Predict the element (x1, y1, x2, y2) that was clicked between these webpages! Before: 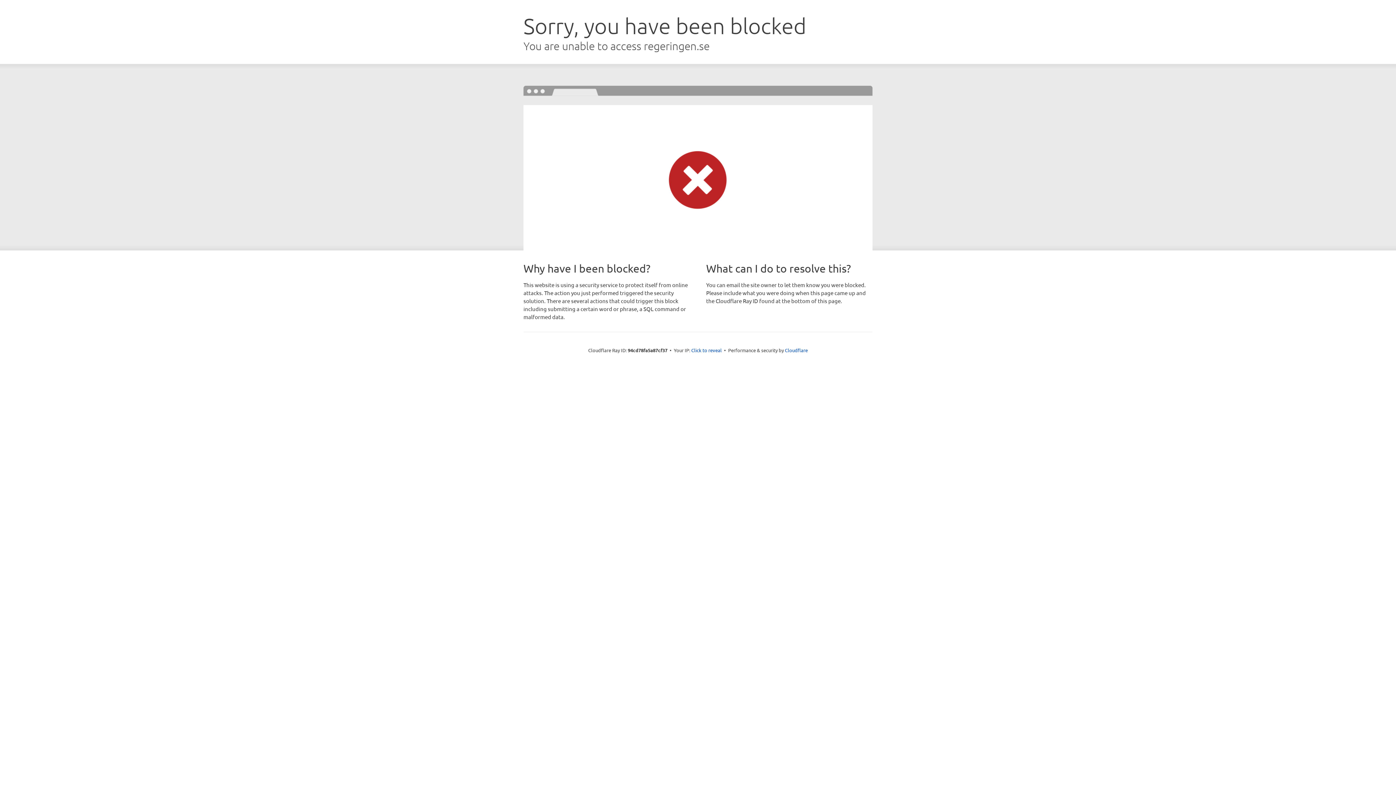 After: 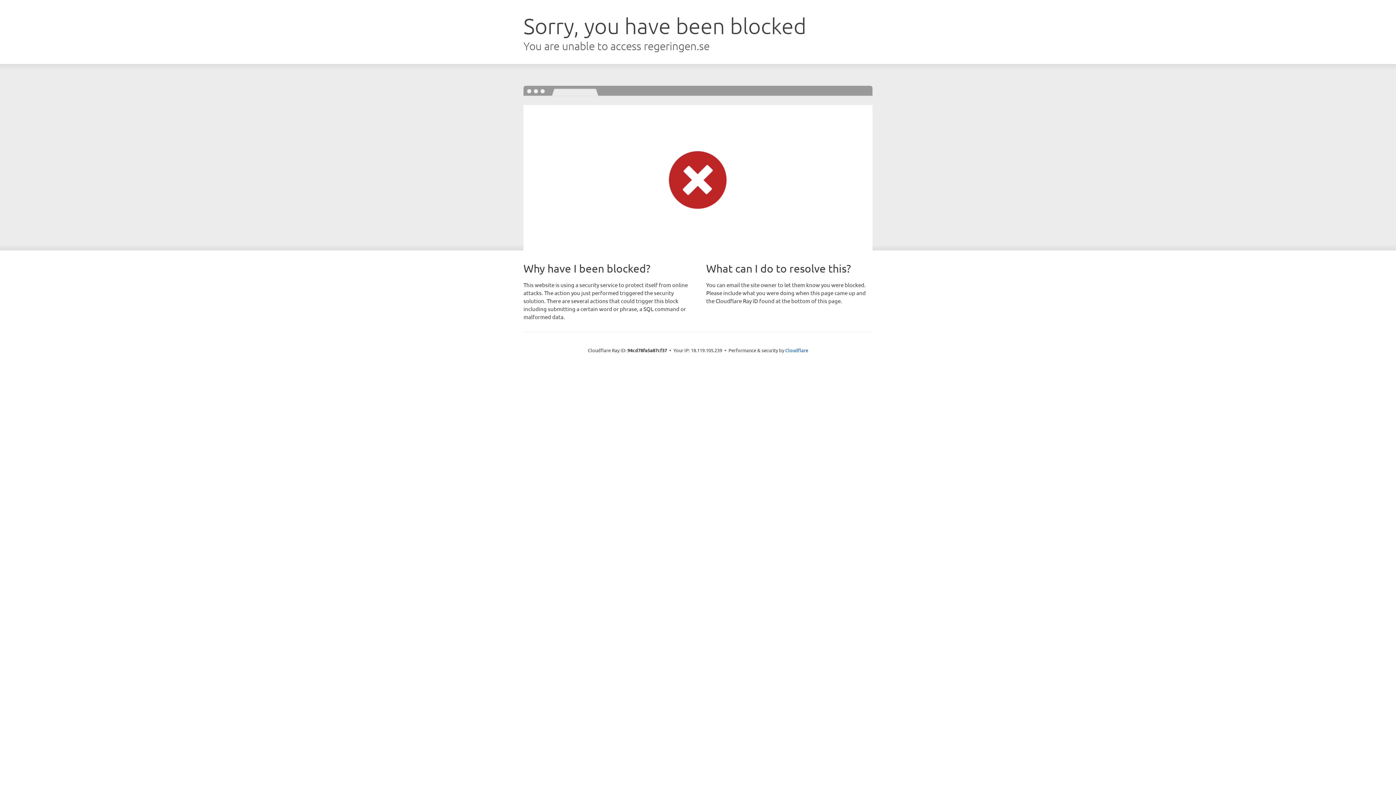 Action: bbox: (691, 346, 722, 353) label: Click to reveal